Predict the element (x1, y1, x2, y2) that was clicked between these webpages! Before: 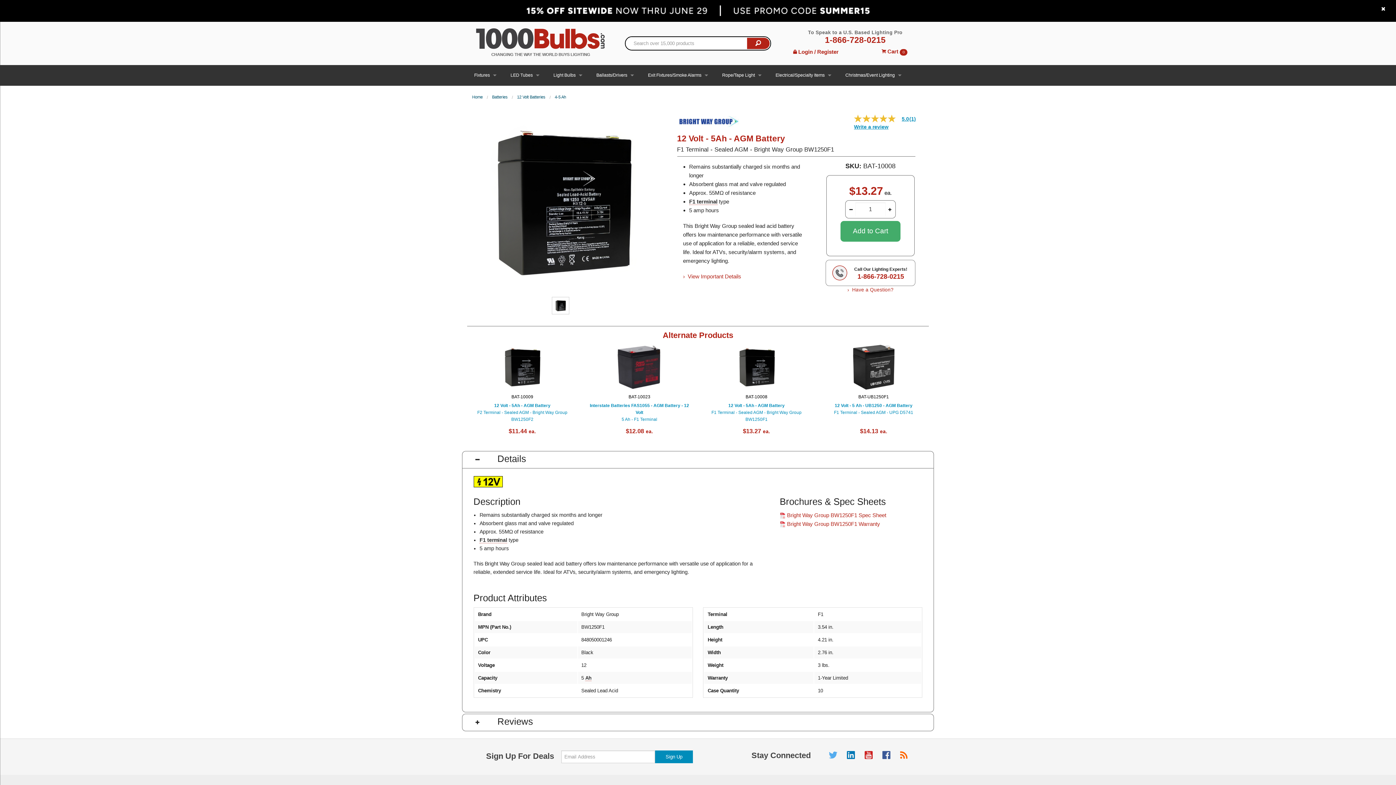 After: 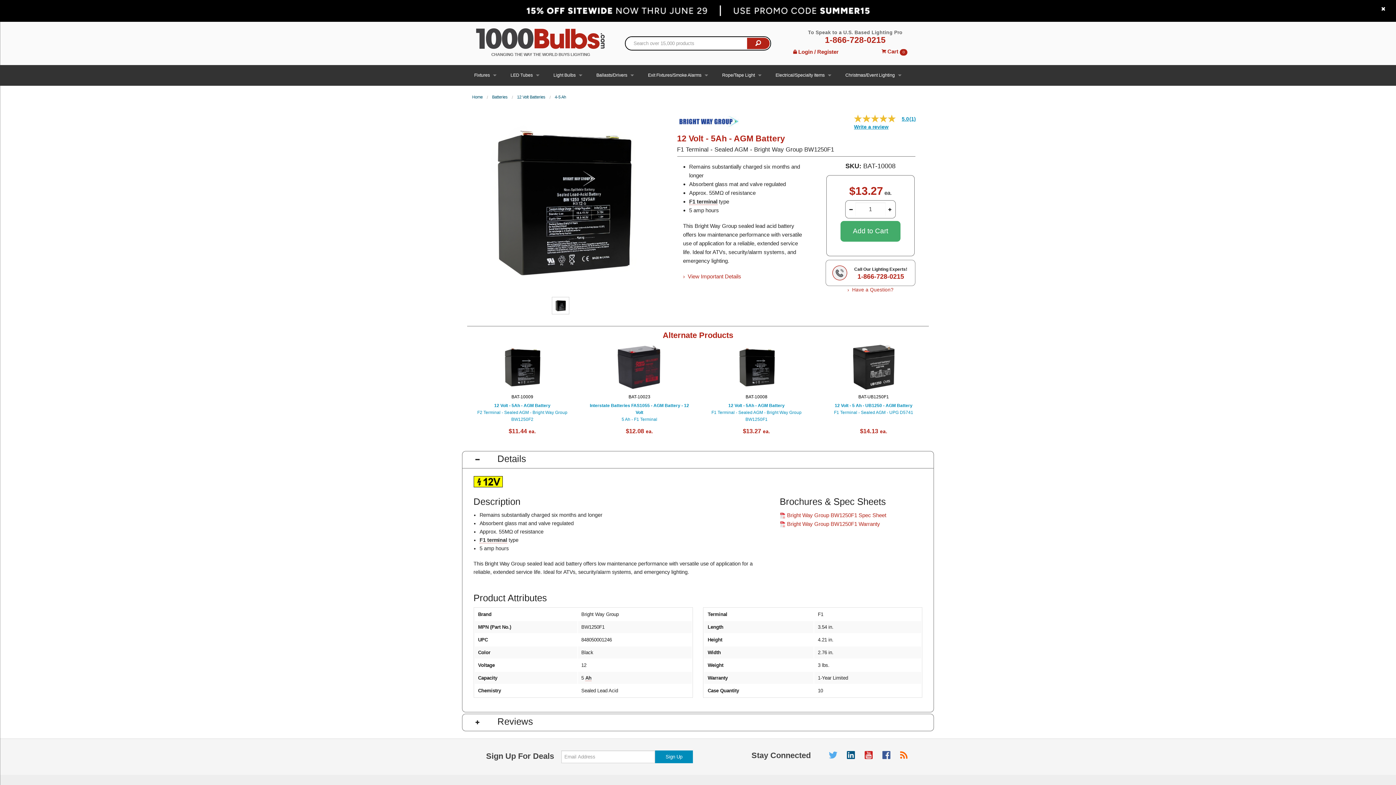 Action: label: LinkedIn bbox: (847, 749, 855, 761)